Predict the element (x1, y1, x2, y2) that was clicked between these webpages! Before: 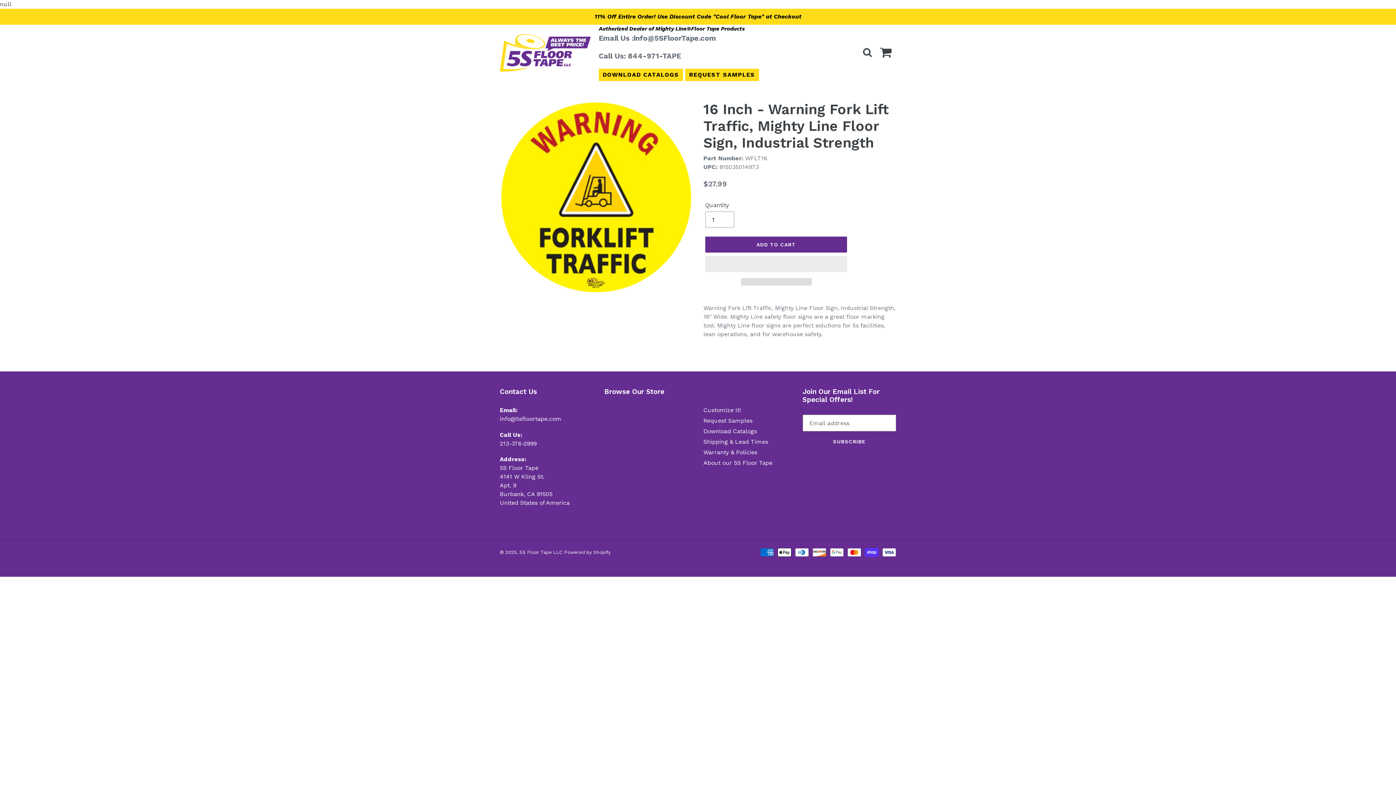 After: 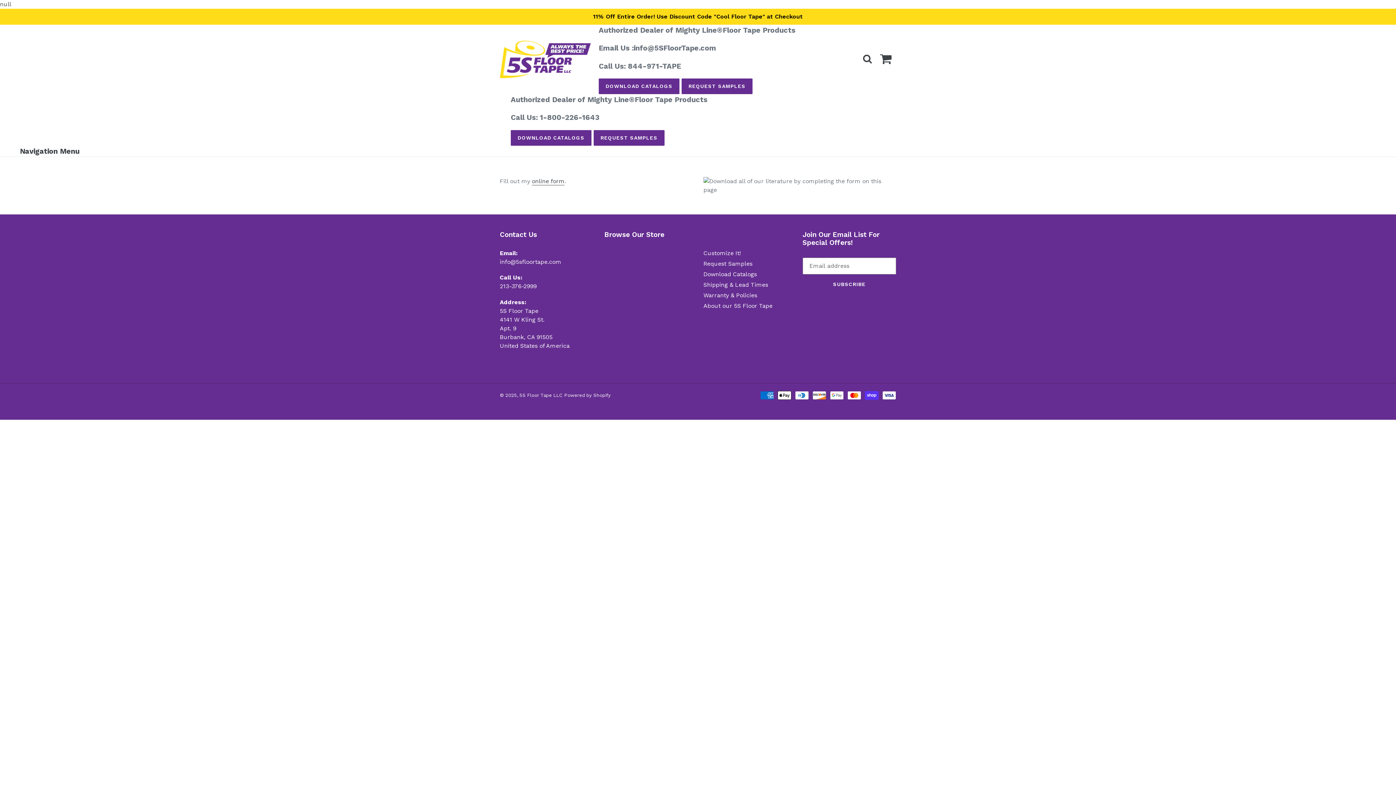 Action: label: Download Catalogs bbox: (703, 428, 757, 435)